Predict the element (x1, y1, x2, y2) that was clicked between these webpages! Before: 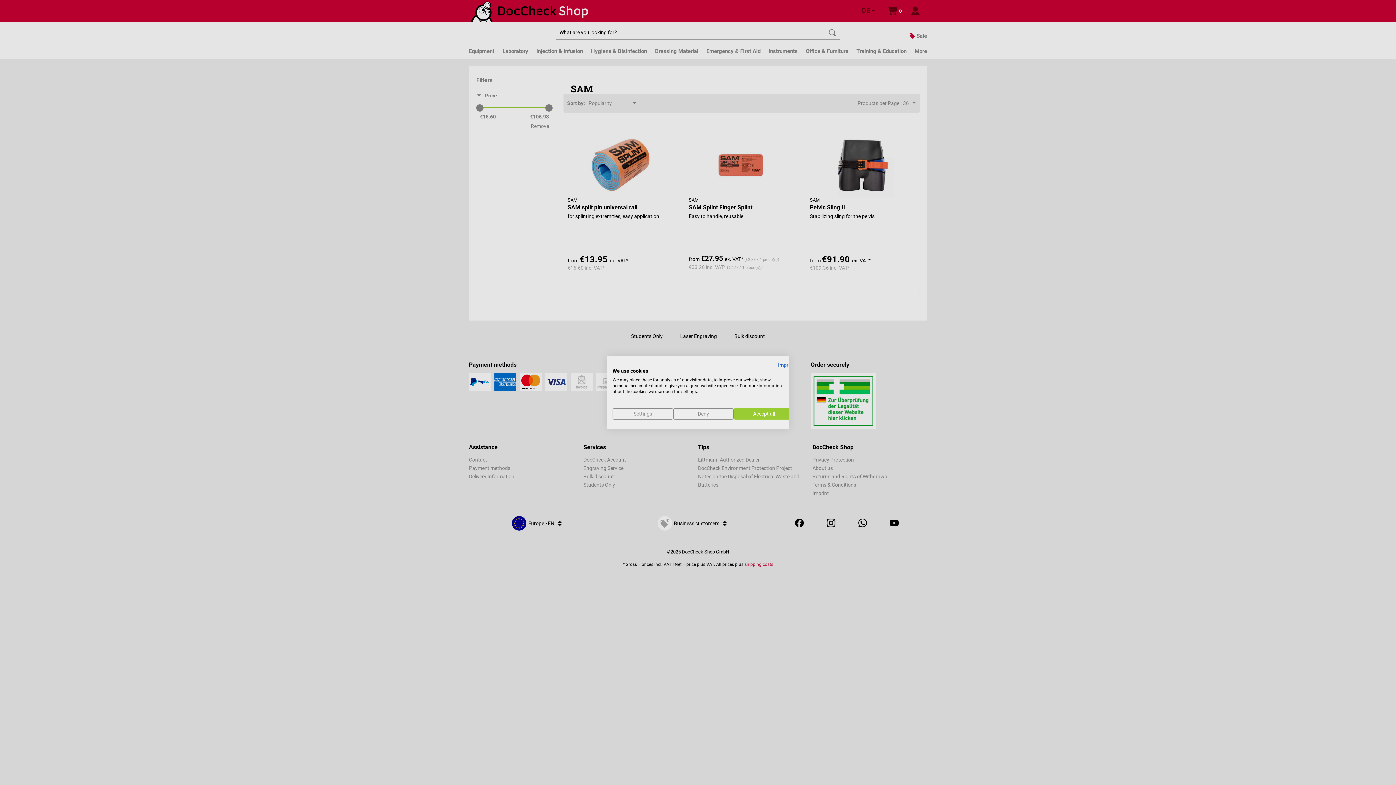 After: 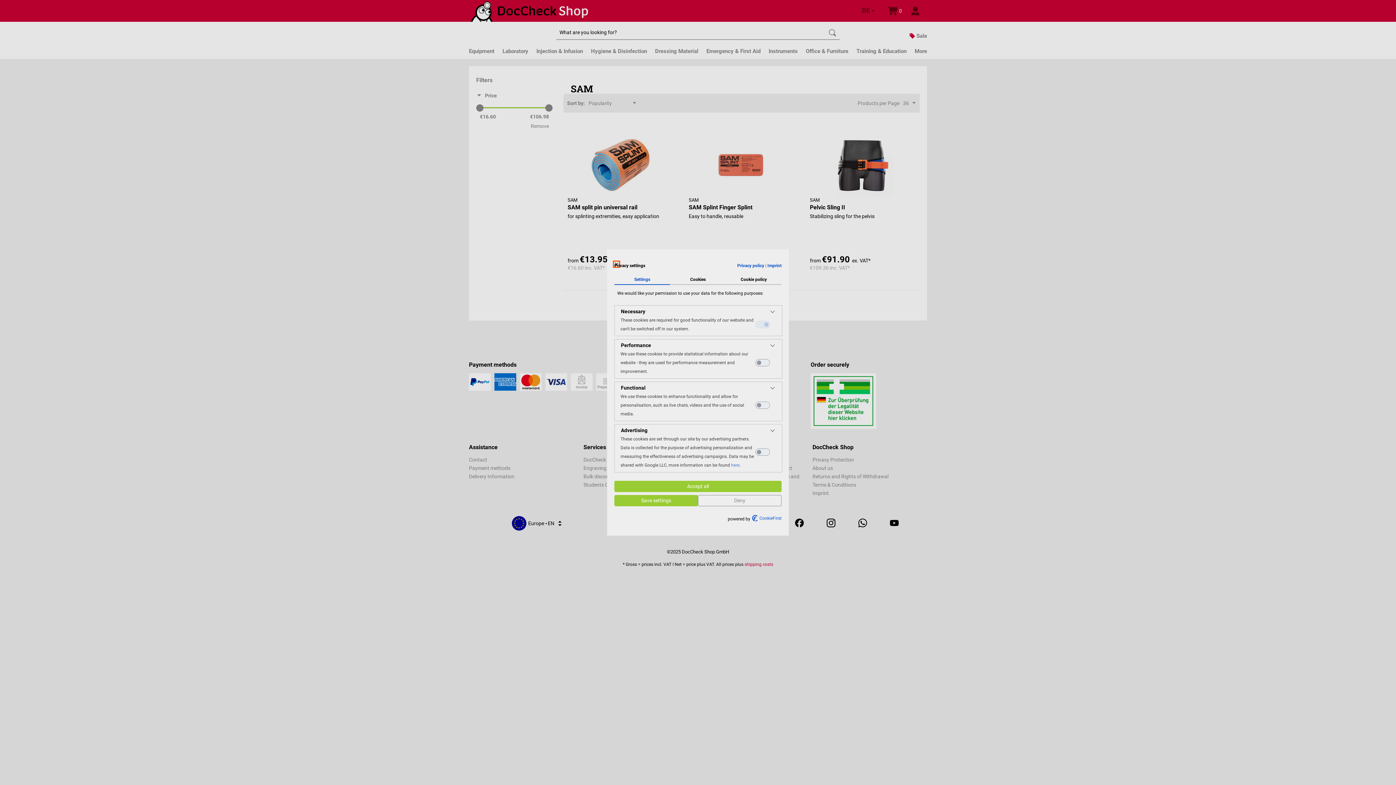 Action: label: Adjust cookie preferences bbox: (612, 408, 673, 419)